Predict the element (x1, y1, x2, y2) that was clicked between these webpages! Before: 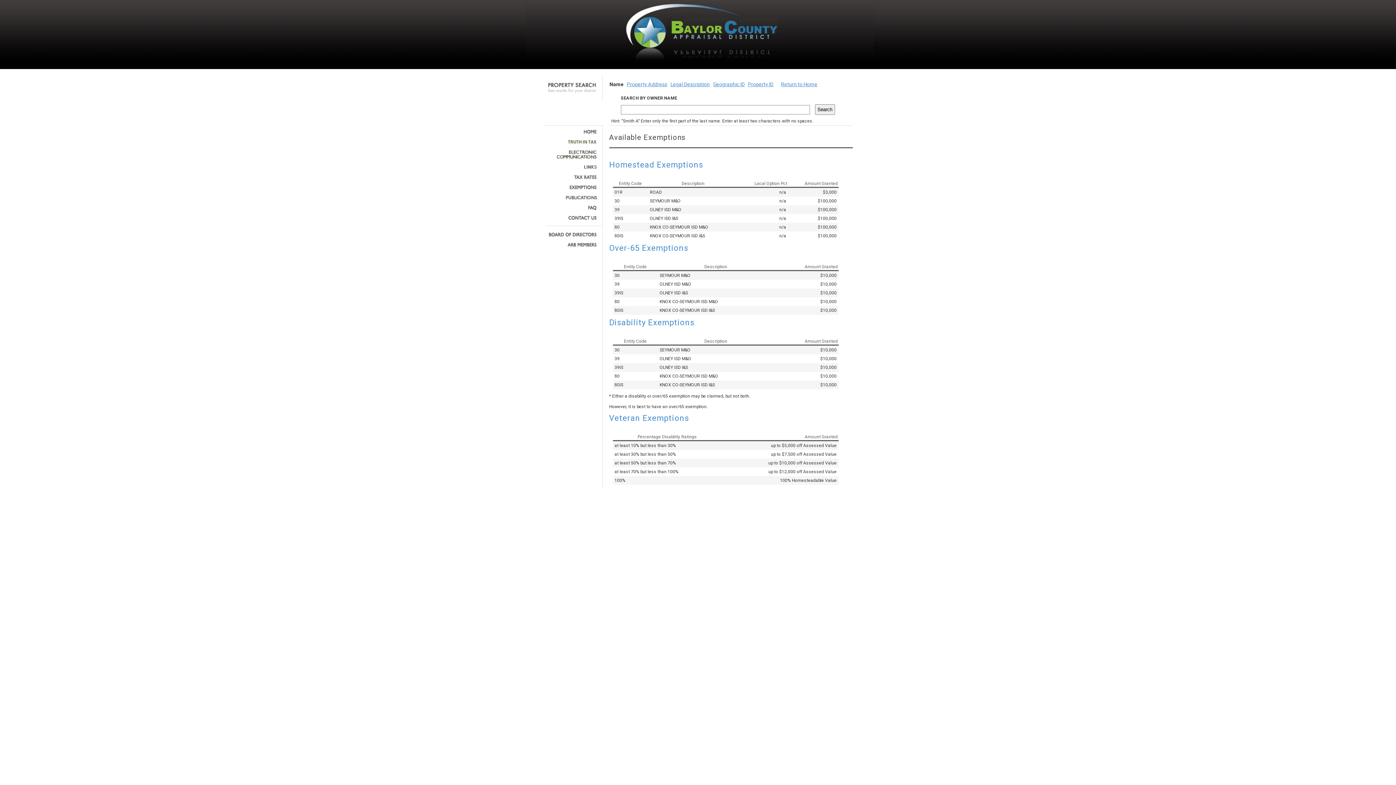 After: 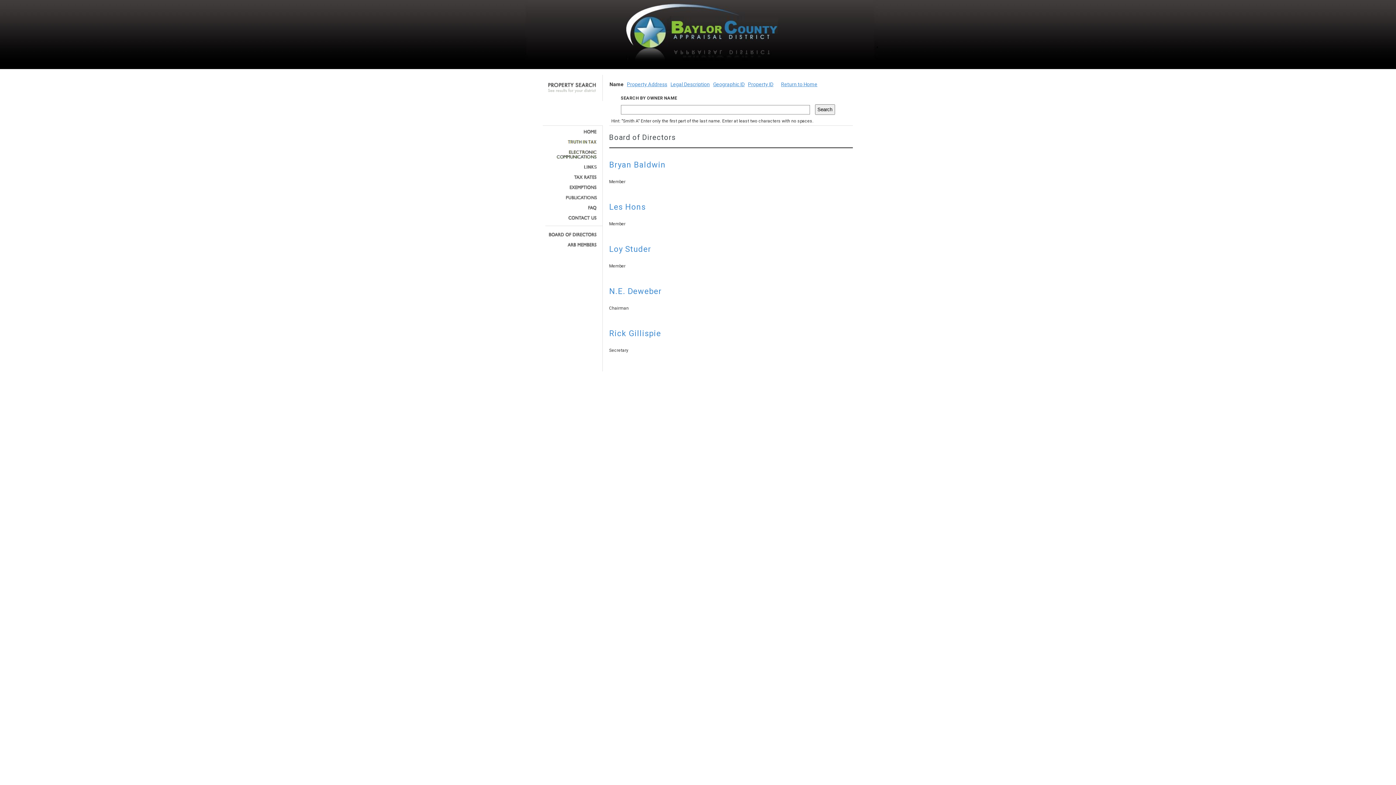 Action: bbox: (545, 232, 597, 237)